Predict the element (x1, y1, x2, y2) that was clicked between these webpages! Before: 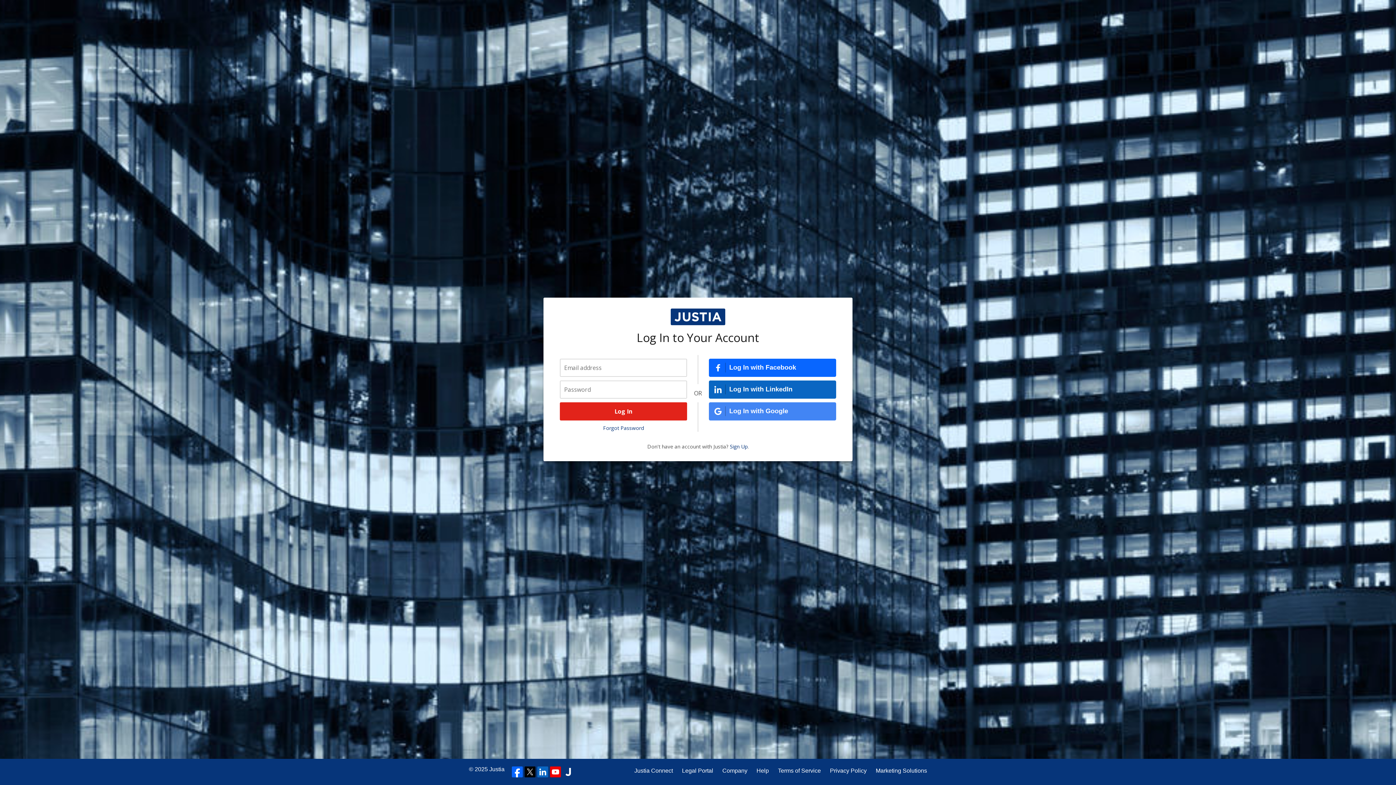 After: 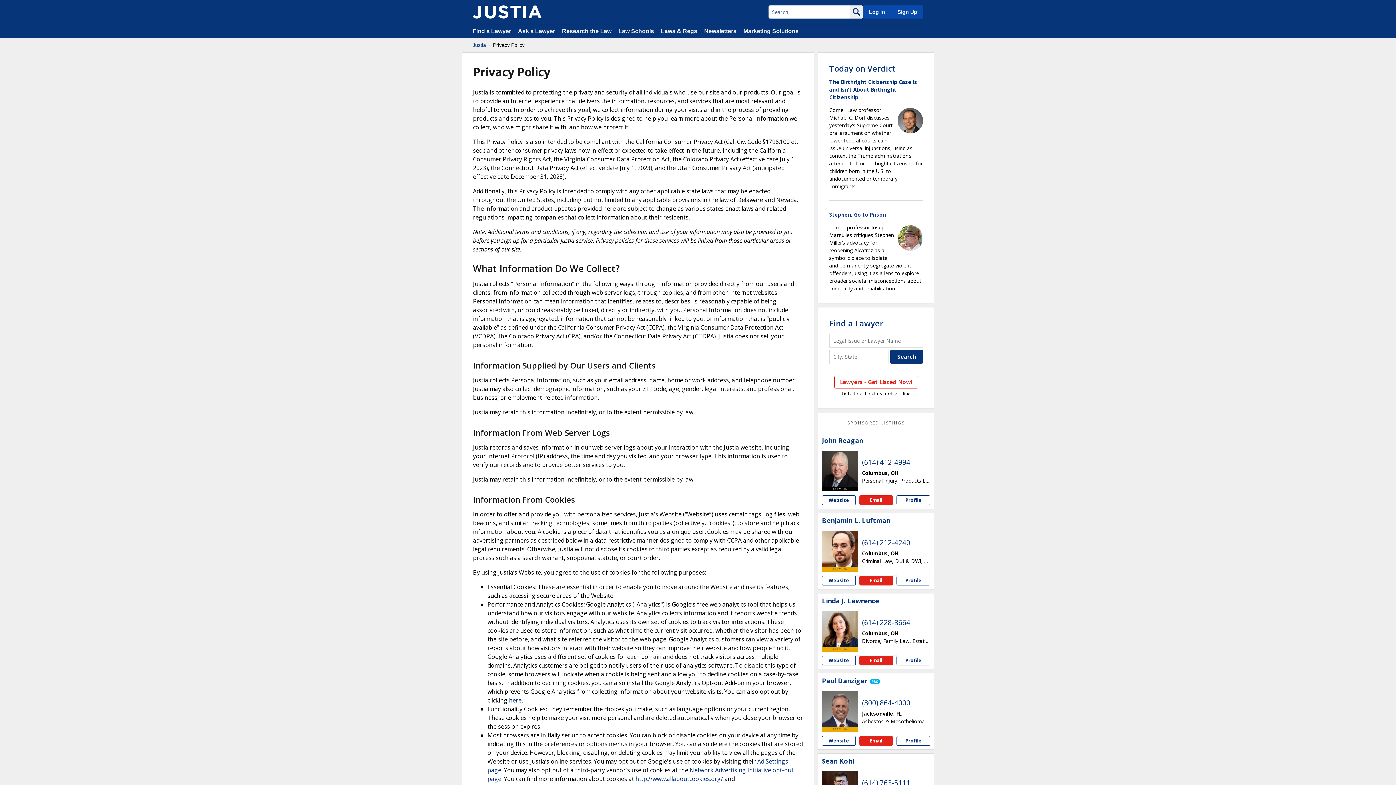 Action: bbox: (830, 766, 866, 775) label: Privacy Policy